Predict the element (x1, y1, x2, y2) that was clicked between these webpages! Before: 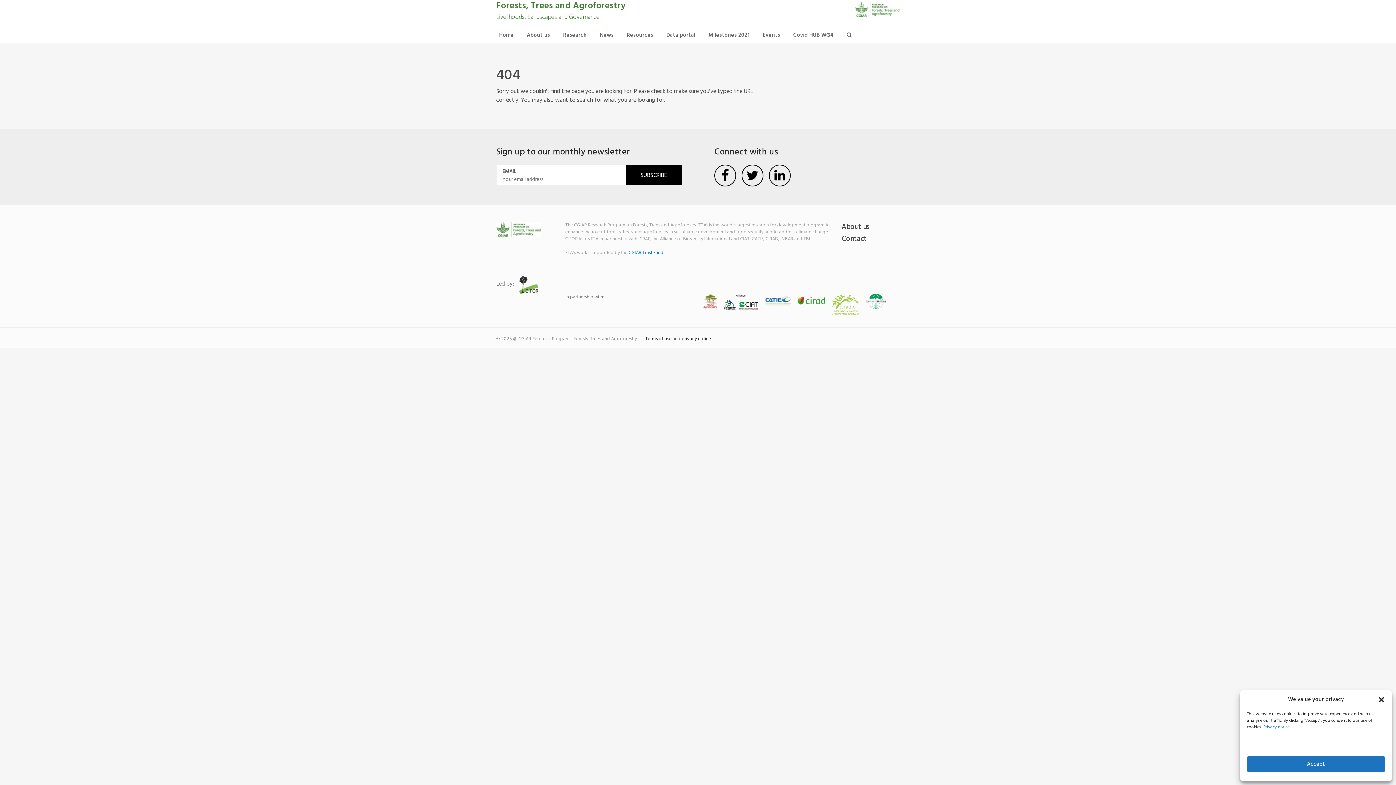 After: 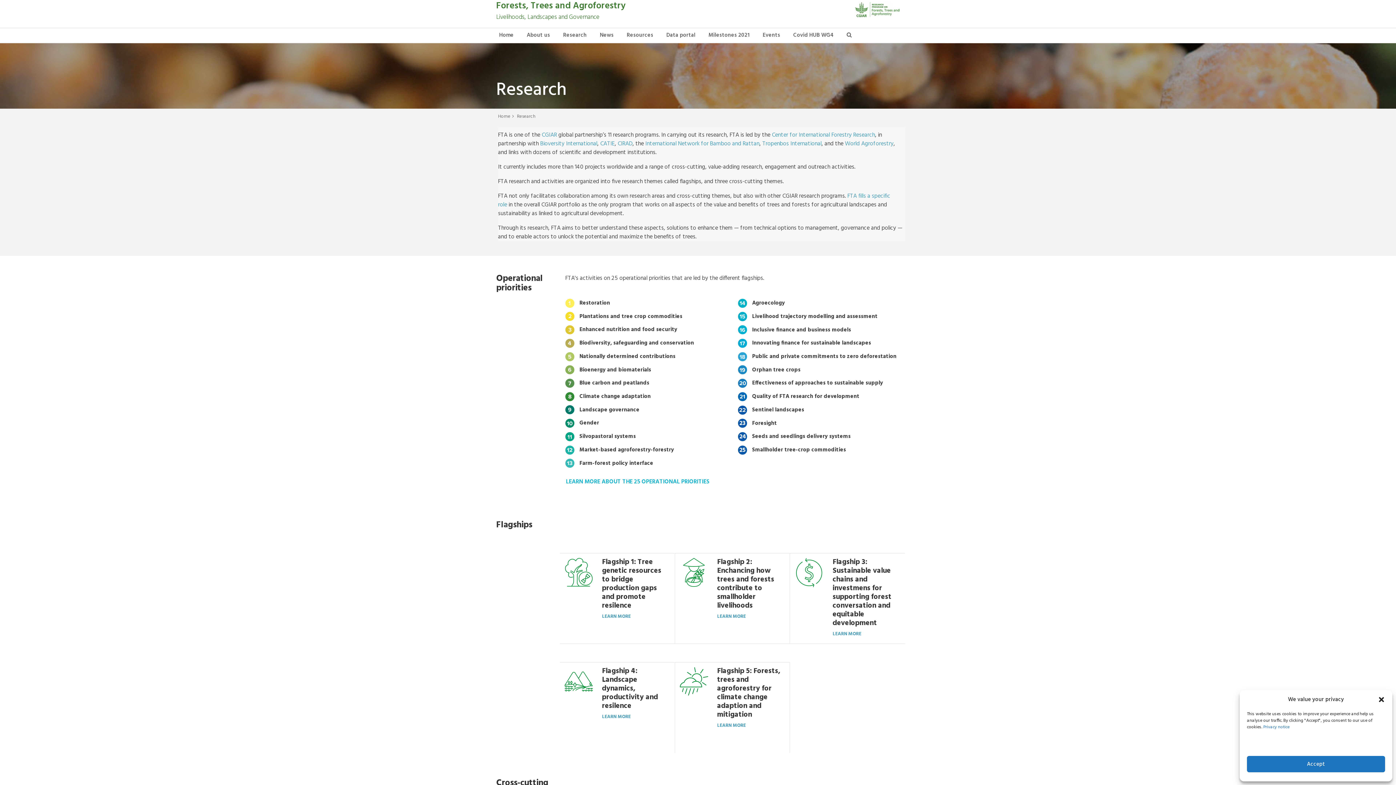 Action: label: Research bbox: (560, 28, 589, 42)